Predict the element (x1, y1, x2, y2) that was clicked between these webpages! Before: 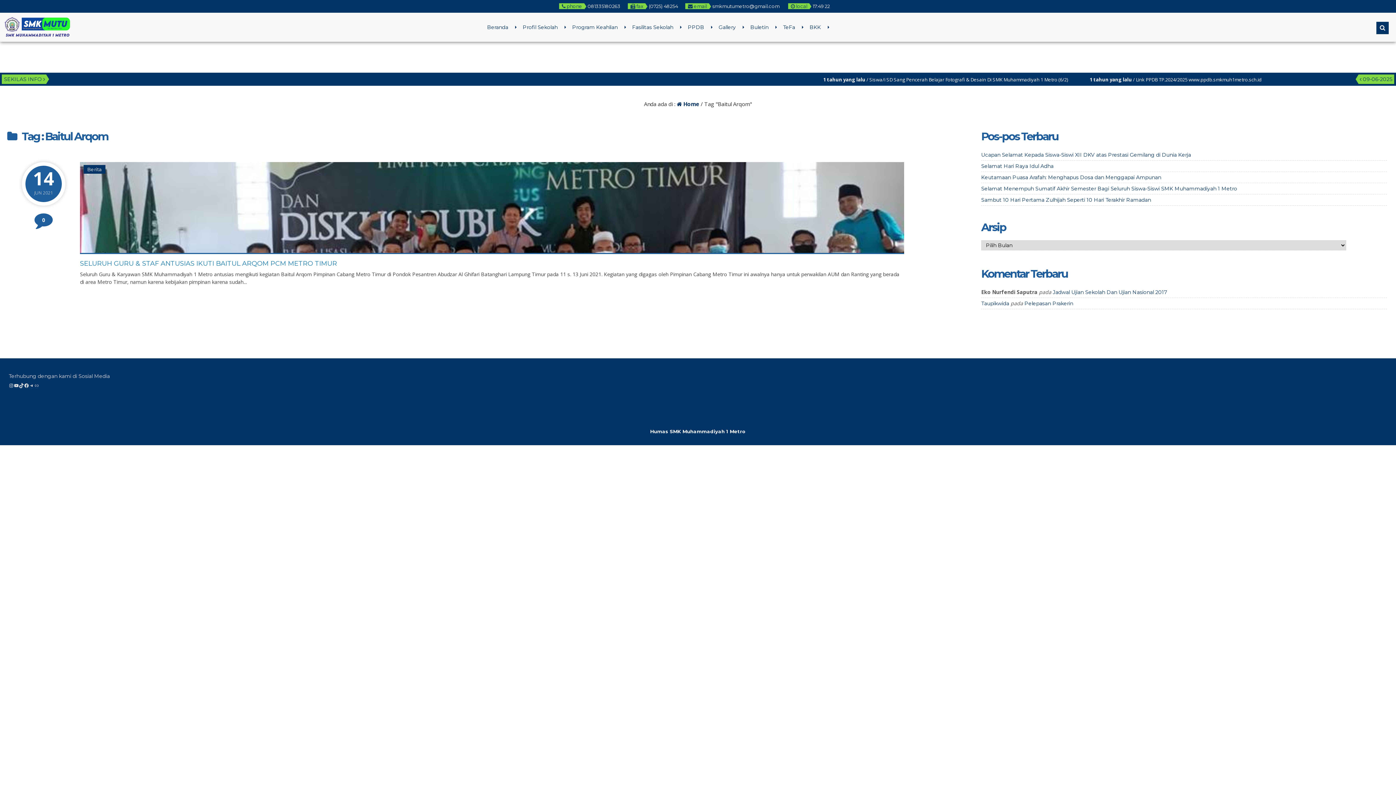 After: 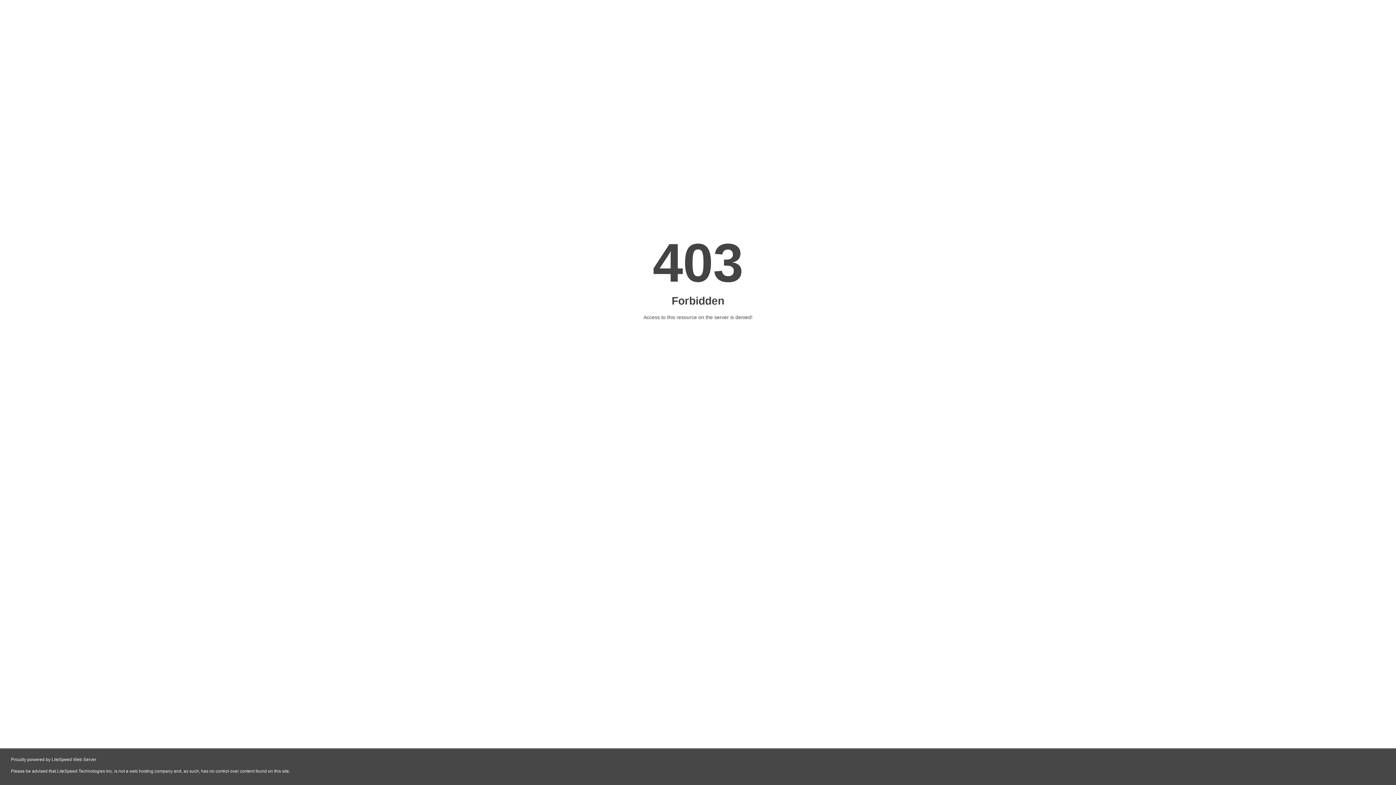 Action: bbox: (743, 12, 776, 41) label: Buletin